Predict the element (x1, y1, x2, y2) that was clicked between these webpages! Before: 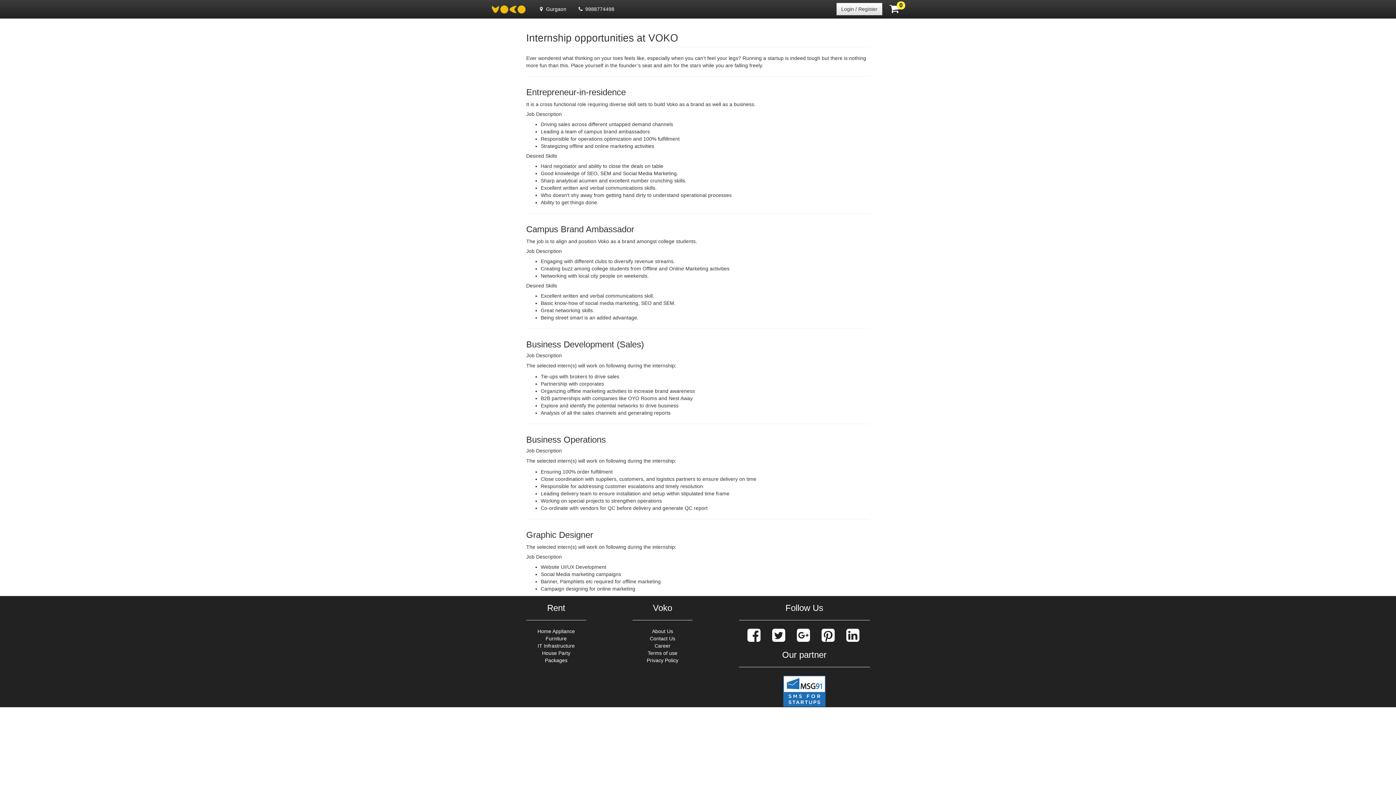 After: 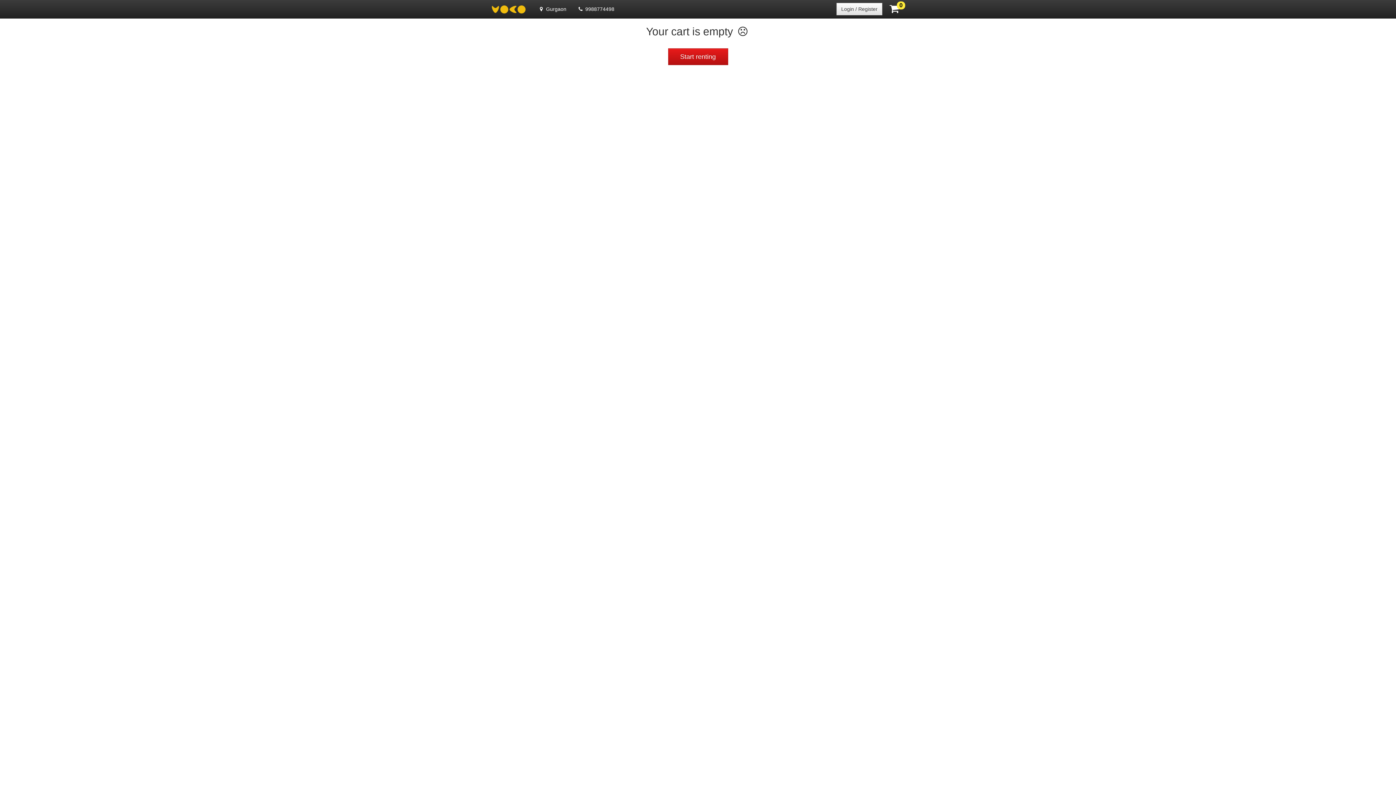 Action: bbox: (882, 0, 910, 17) label:  0